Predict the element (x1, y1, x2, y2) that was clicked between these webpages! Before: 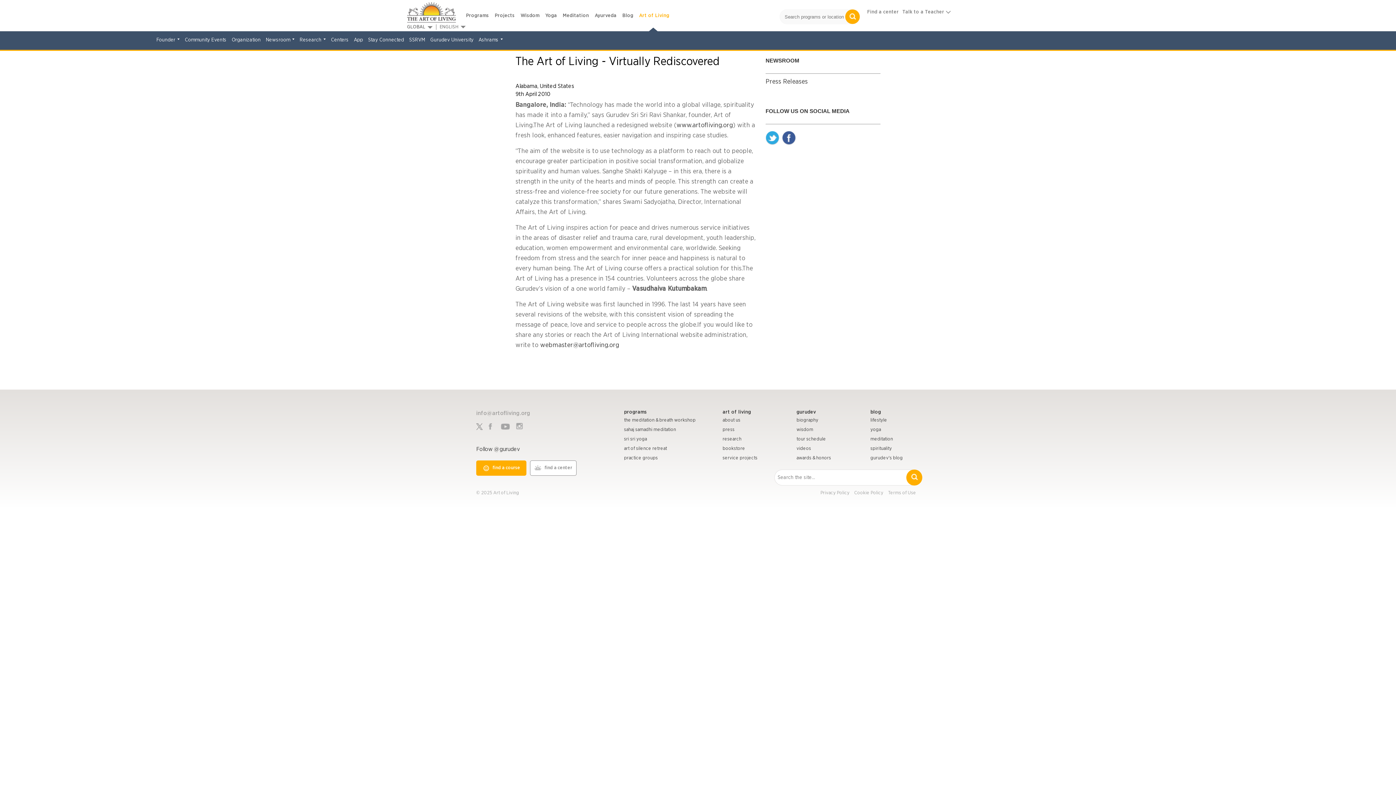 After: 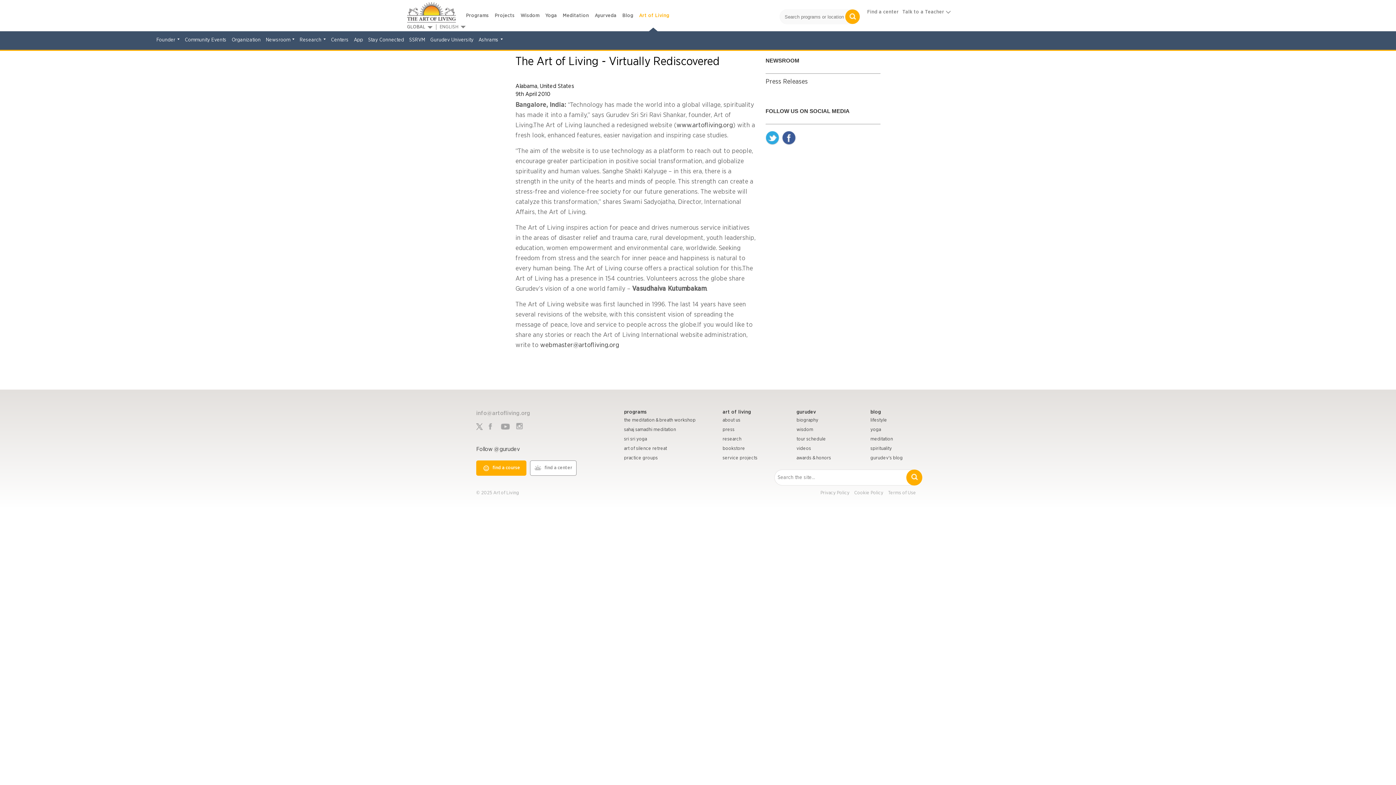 Action: label: GLOBAL bbox: (407, 24, 432, 29)